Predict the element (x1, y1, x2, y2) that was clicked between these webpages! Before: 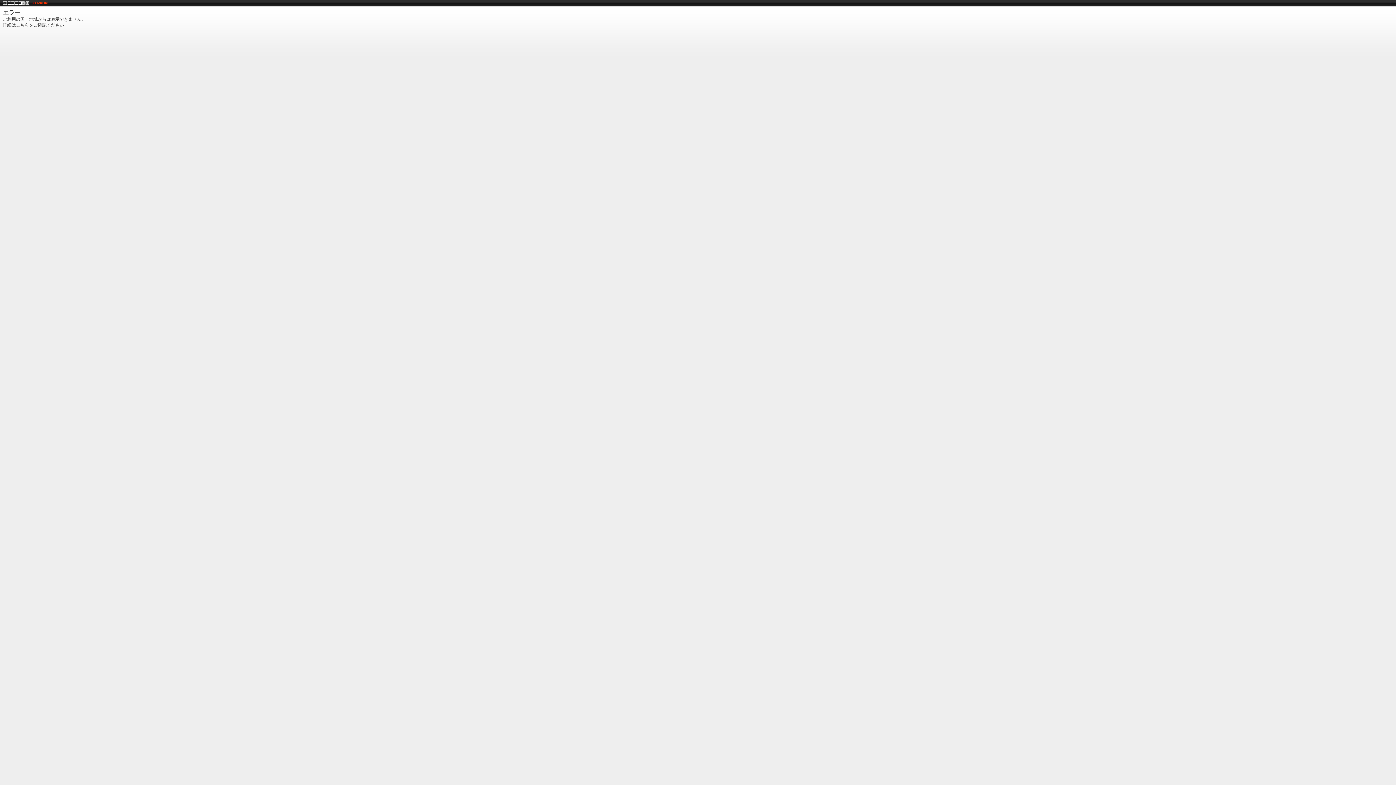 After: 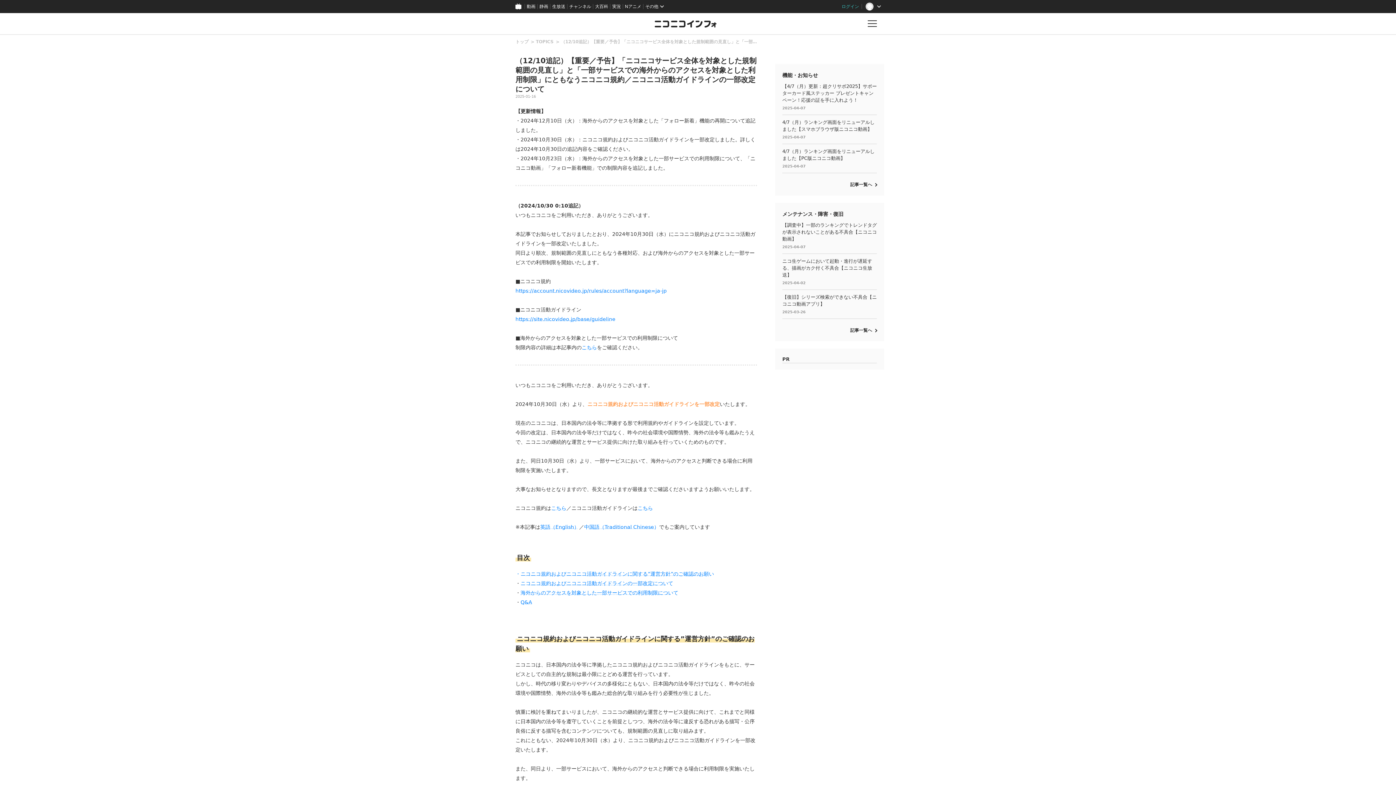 Action: bbox: (16, 22, 29, 27) label: こちら